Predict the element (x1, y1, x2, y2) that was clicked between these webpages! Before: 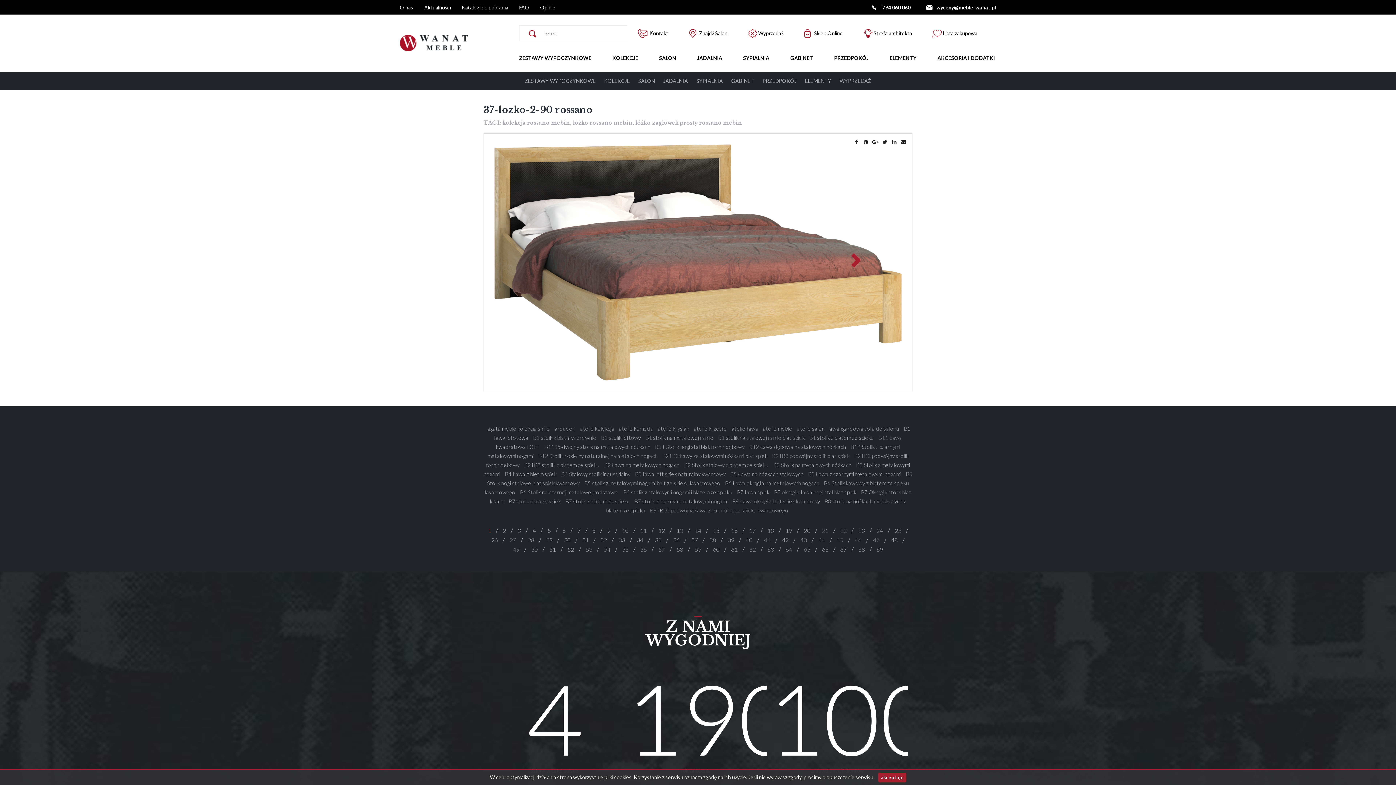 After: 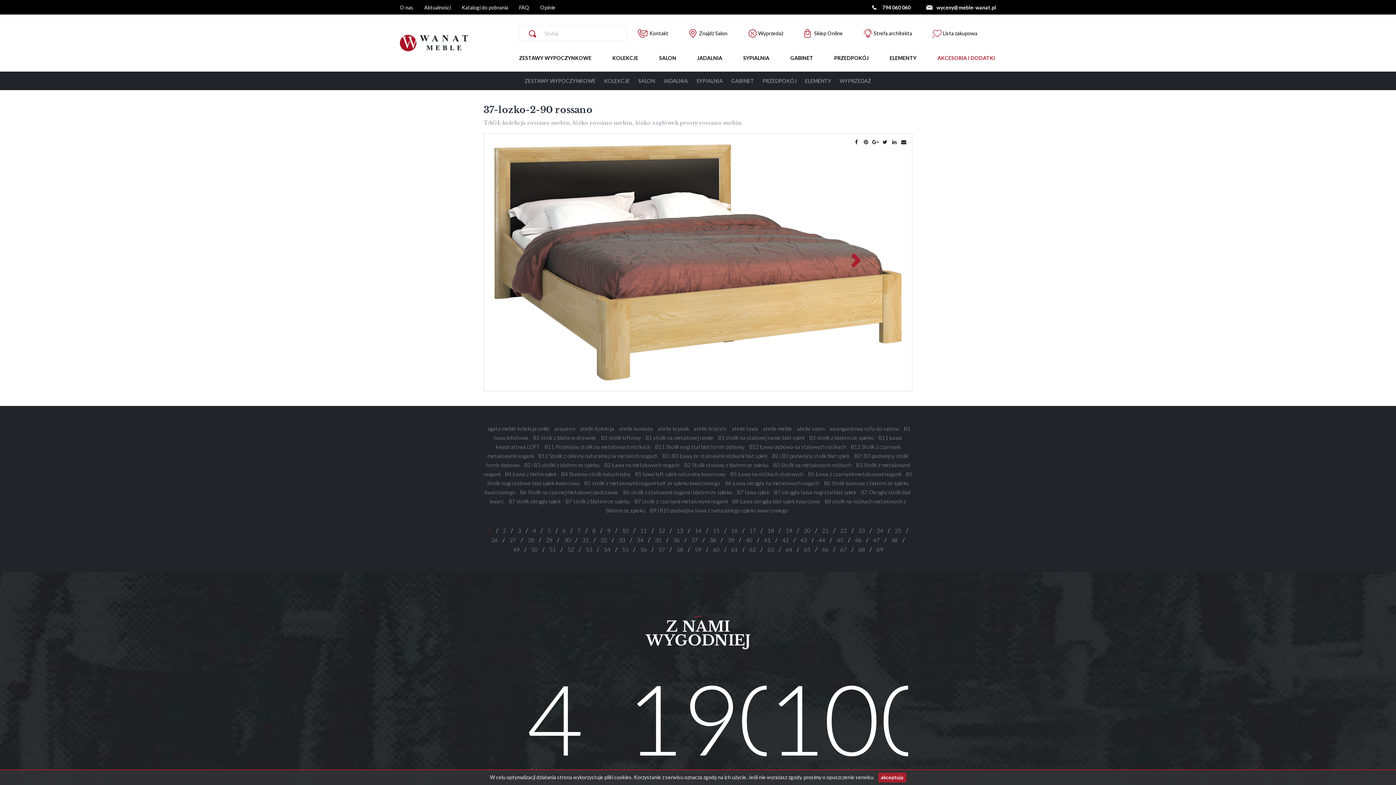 Action: bbox: (937, 54, 995, 61) label: AKCESORIA I DODATKI